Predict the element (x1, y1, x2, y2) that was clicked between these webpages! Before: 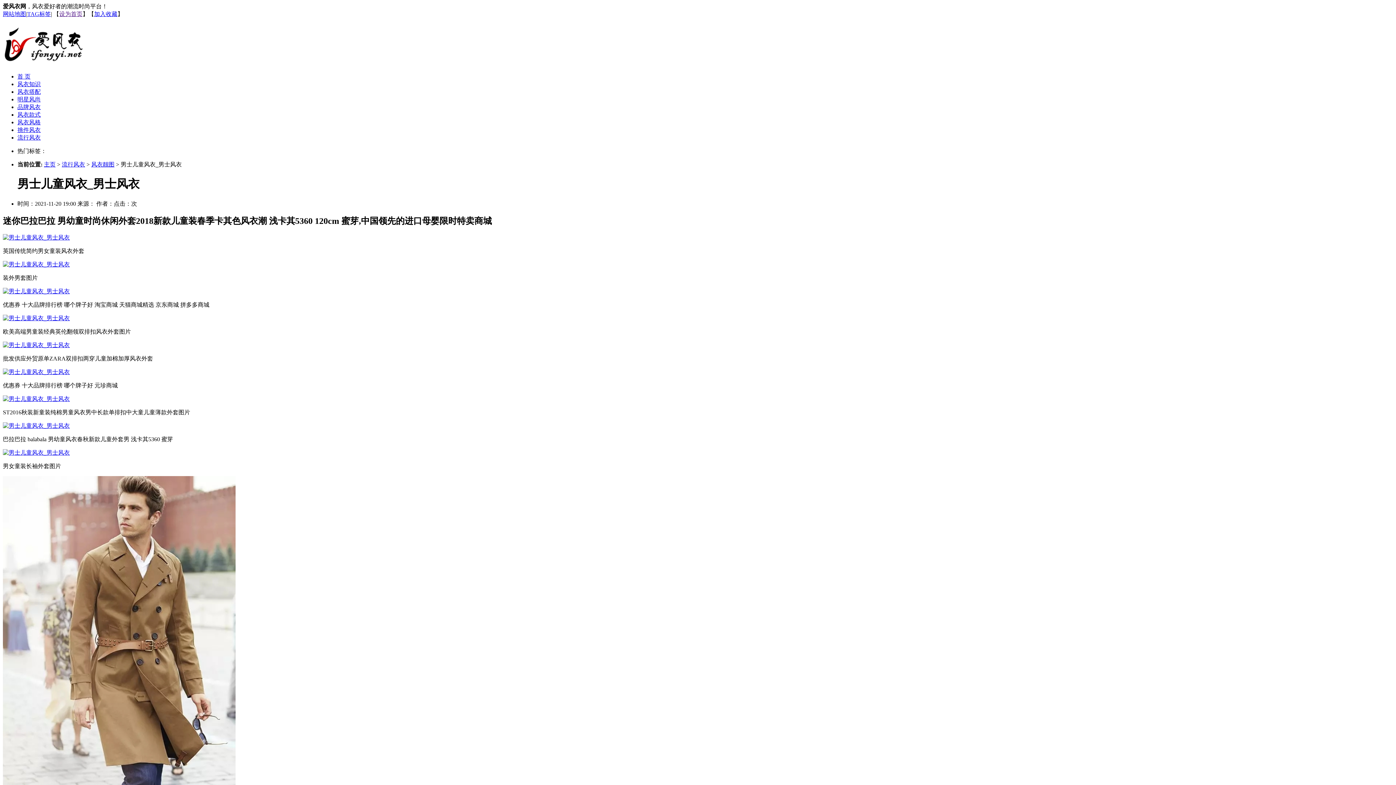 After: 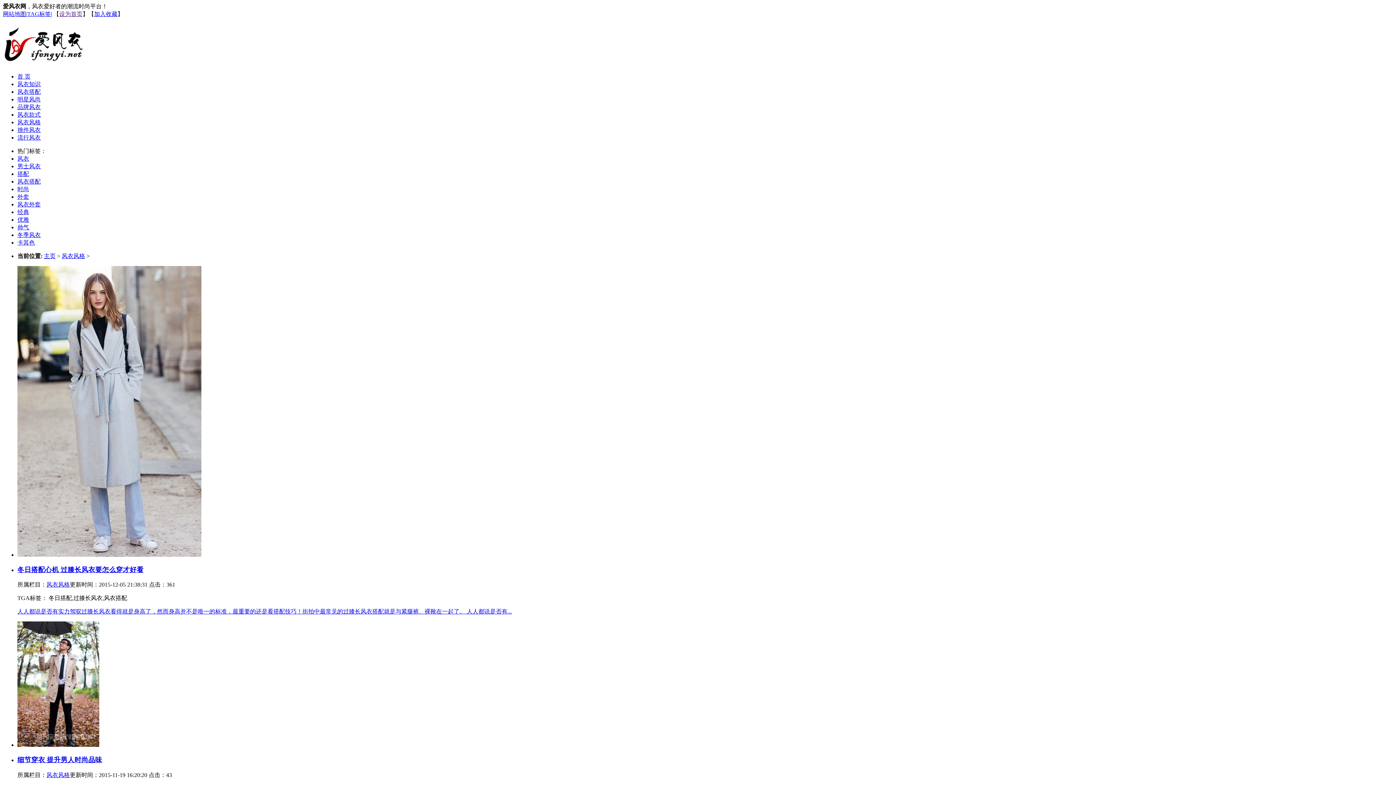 Action: bbox: (17, 119, 40, 125) label: 风衣风格